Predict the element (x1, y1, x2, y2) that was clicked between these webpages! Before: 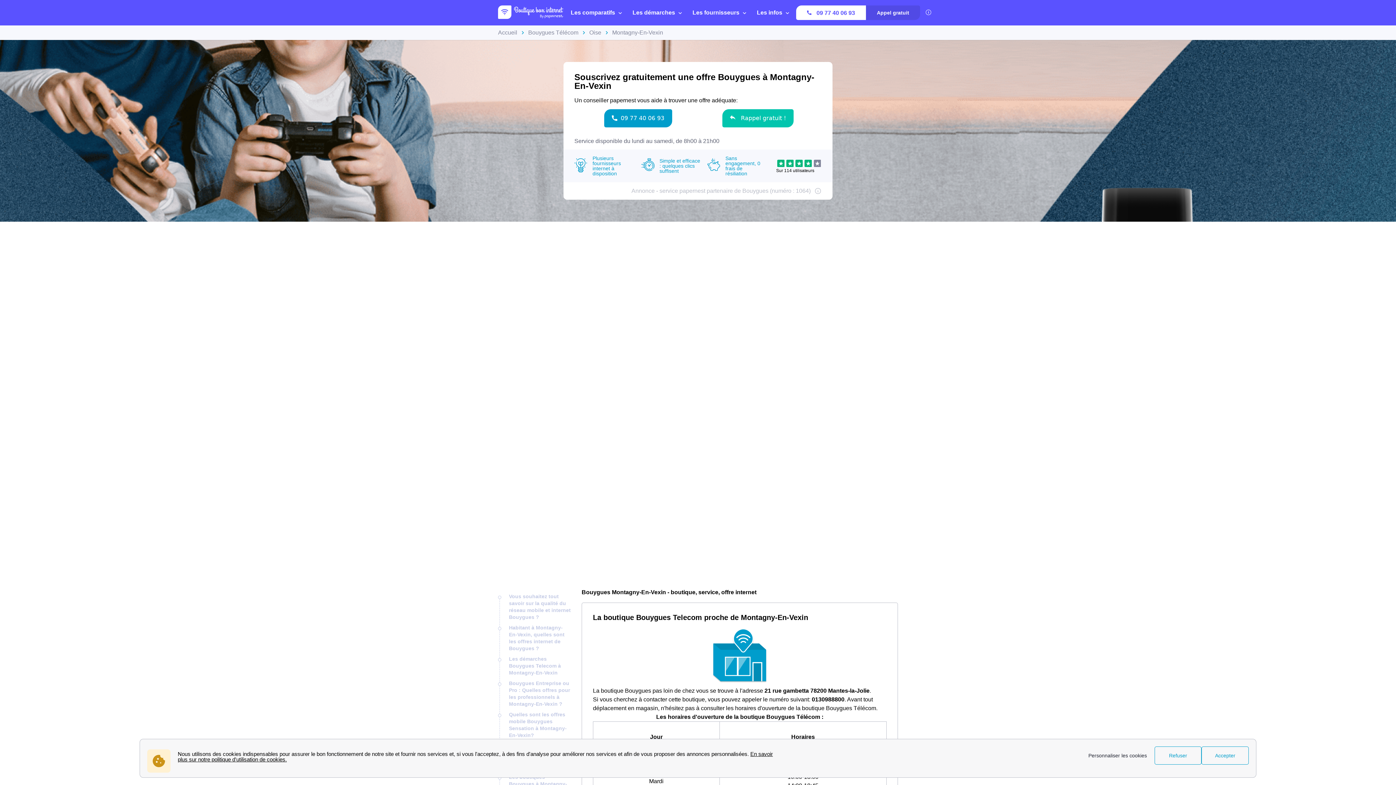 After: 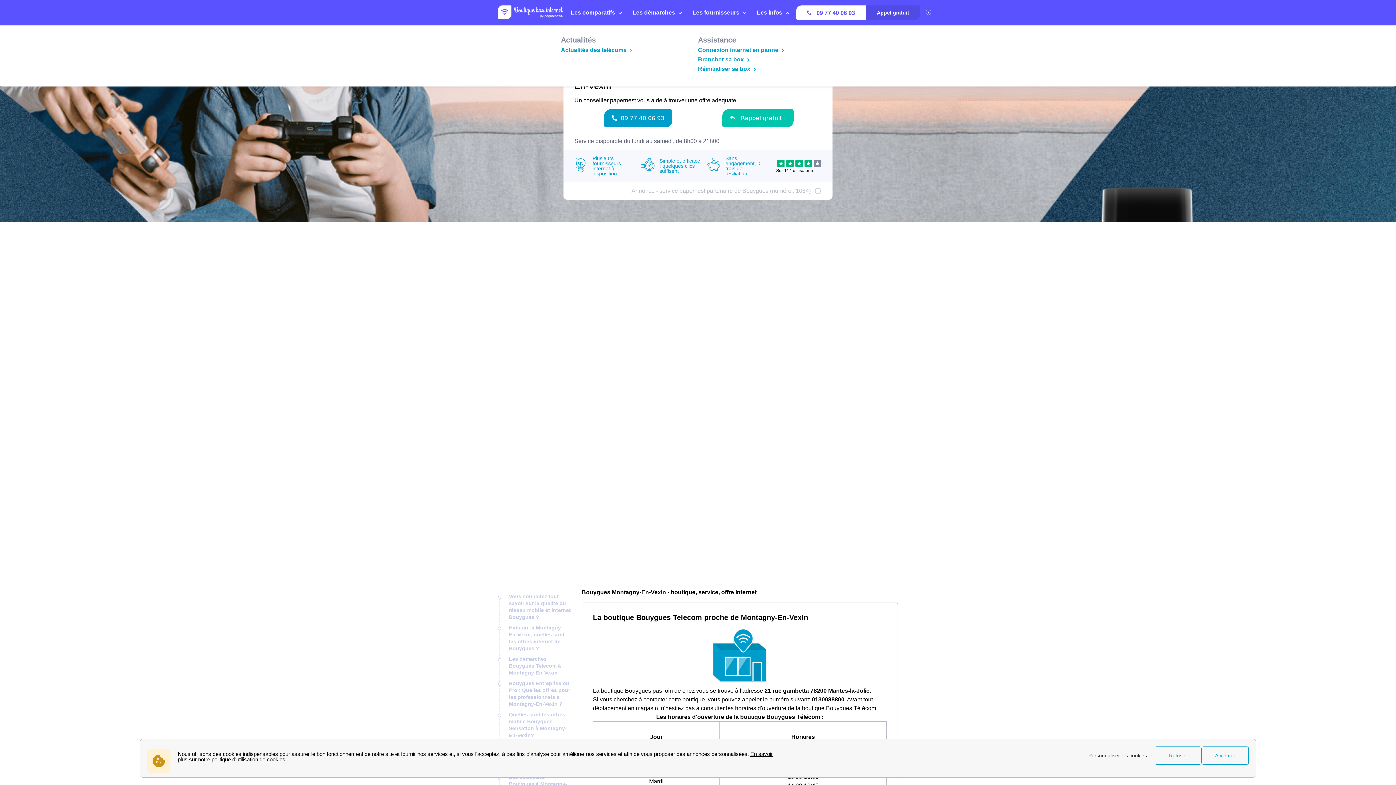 Action: label: Les infos bbox: (753, 0, 796, 25)